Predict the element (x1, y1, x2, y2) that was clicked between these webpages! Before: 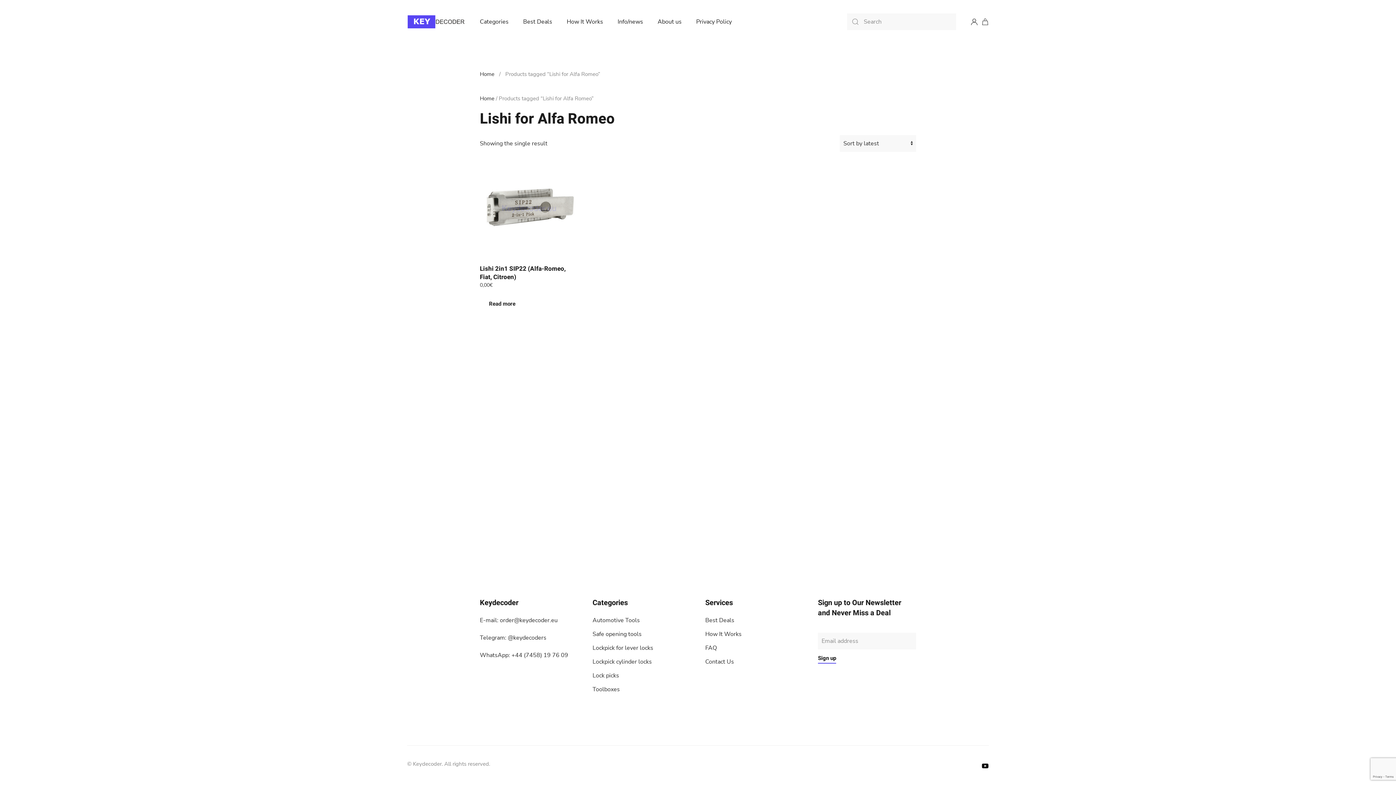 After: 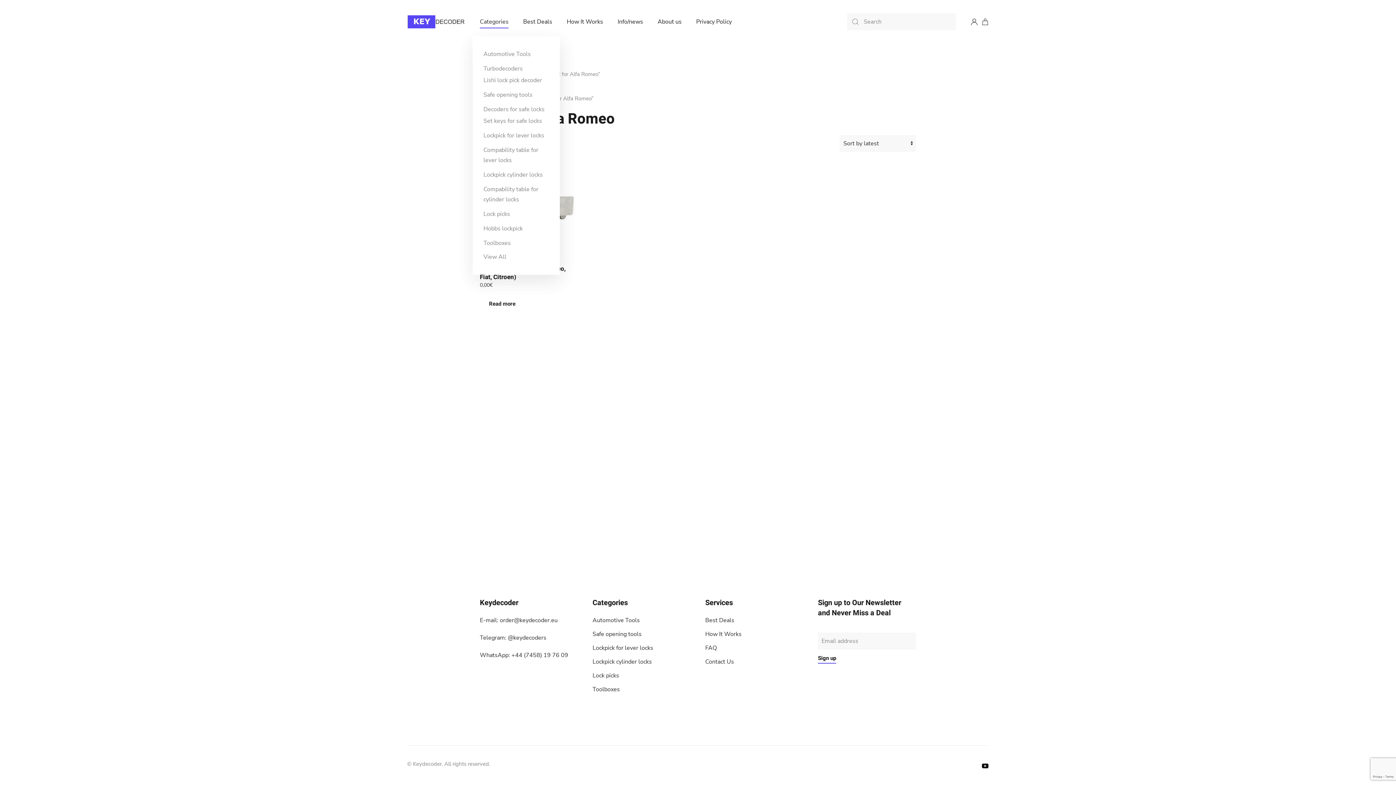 Action: label: Categories bbox: (472, 7, 516, 36)